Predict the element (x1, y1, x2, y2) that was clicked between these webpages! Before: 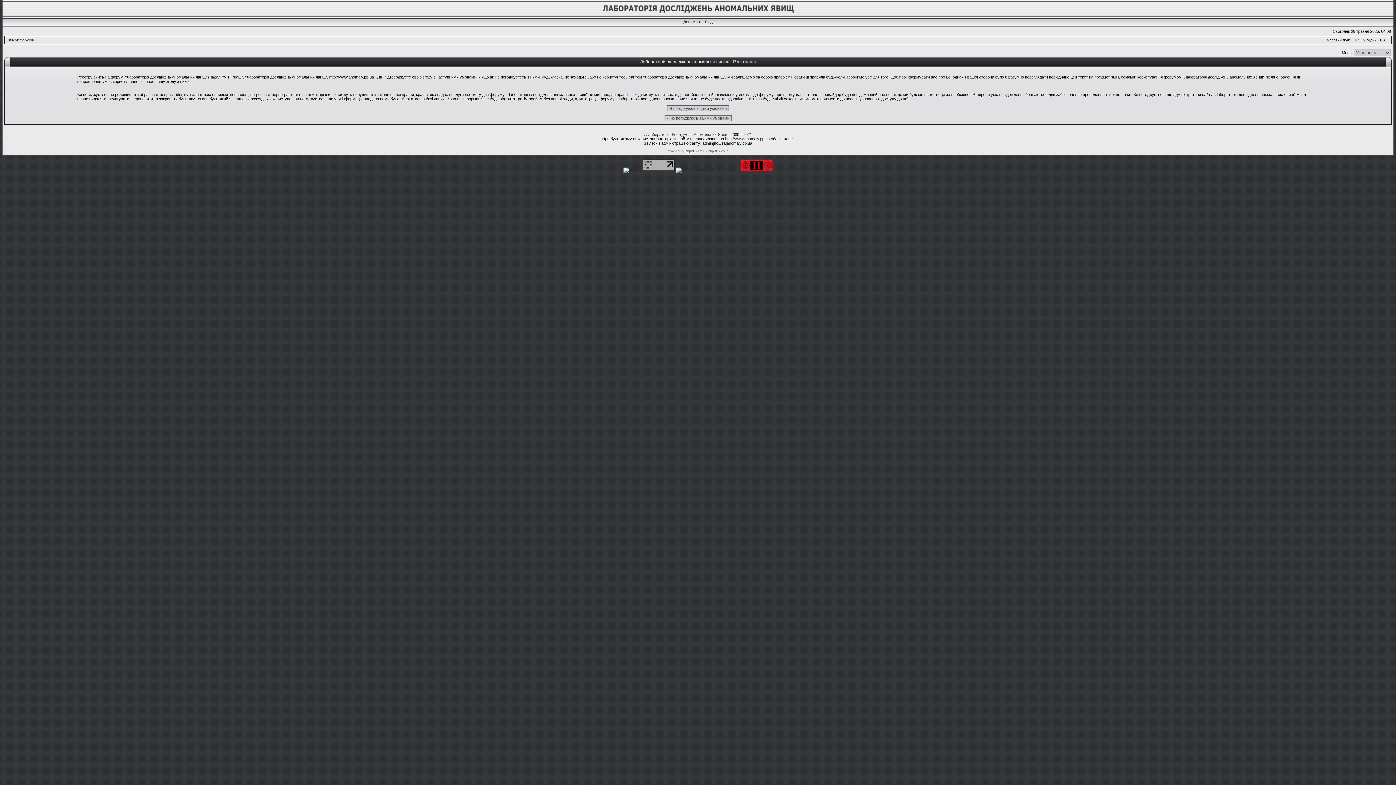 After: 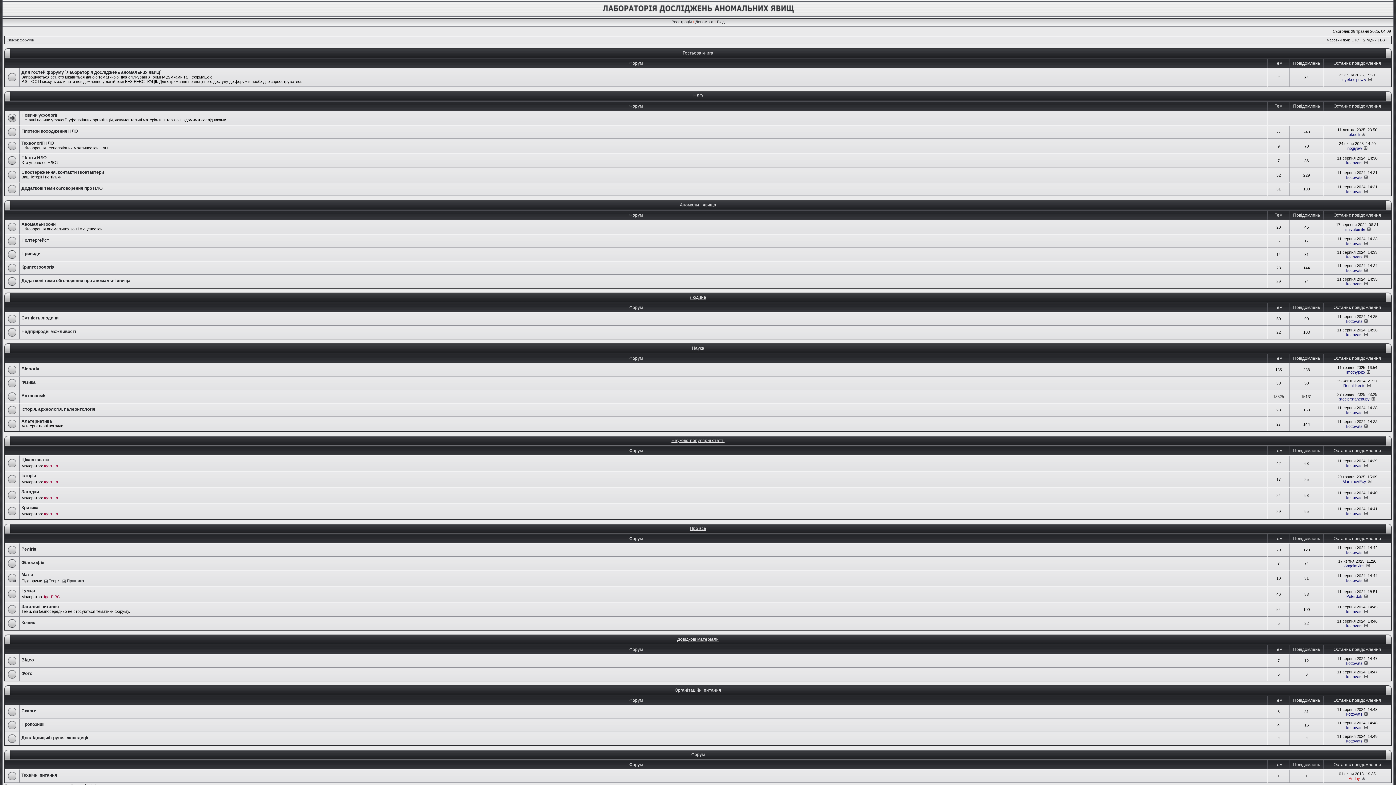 Action: label: Список форумів bbox: (6, 38, 33, 42)